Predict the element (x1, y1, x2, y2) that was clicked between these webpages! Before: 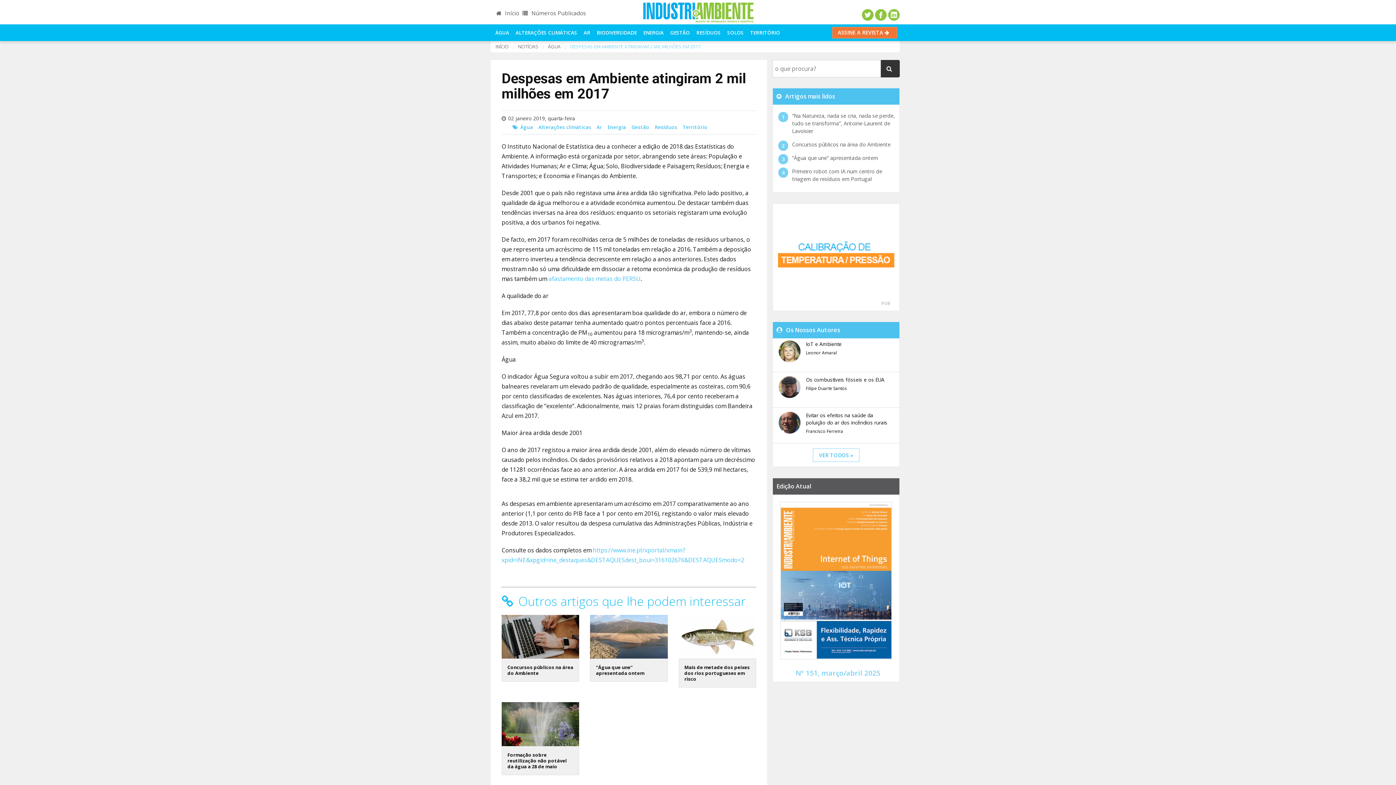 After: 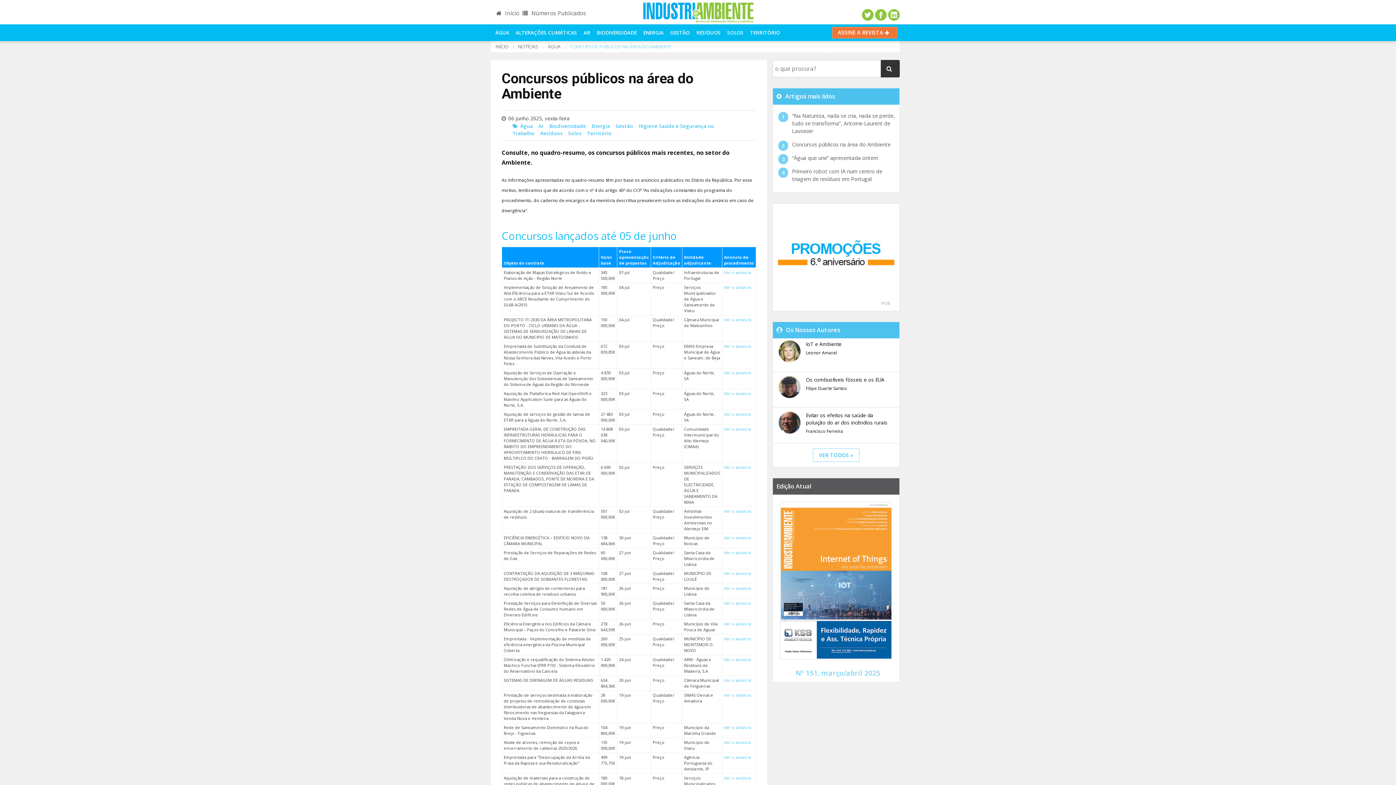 Action: bbox: (792, 141, 890, 148) label: Concursos públicos na área do Ambiente